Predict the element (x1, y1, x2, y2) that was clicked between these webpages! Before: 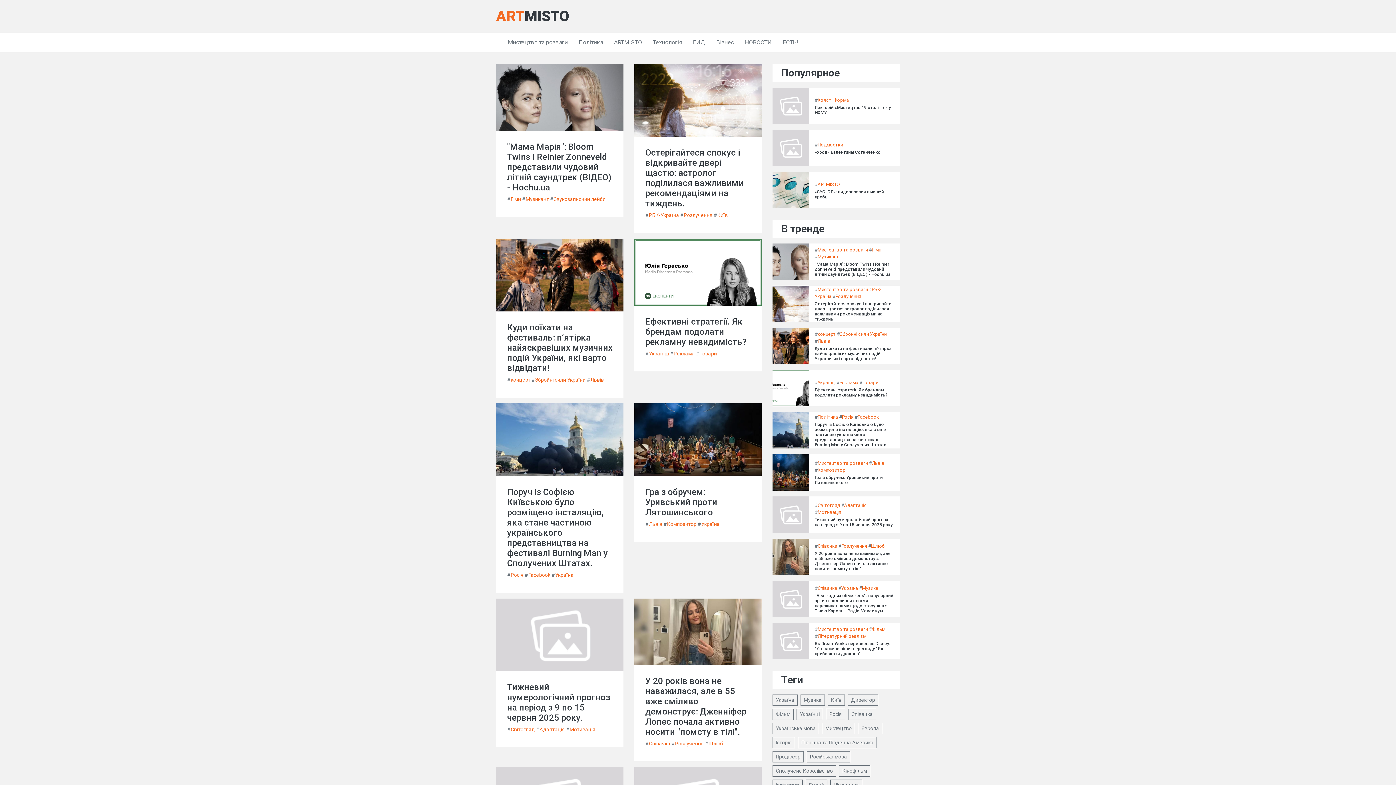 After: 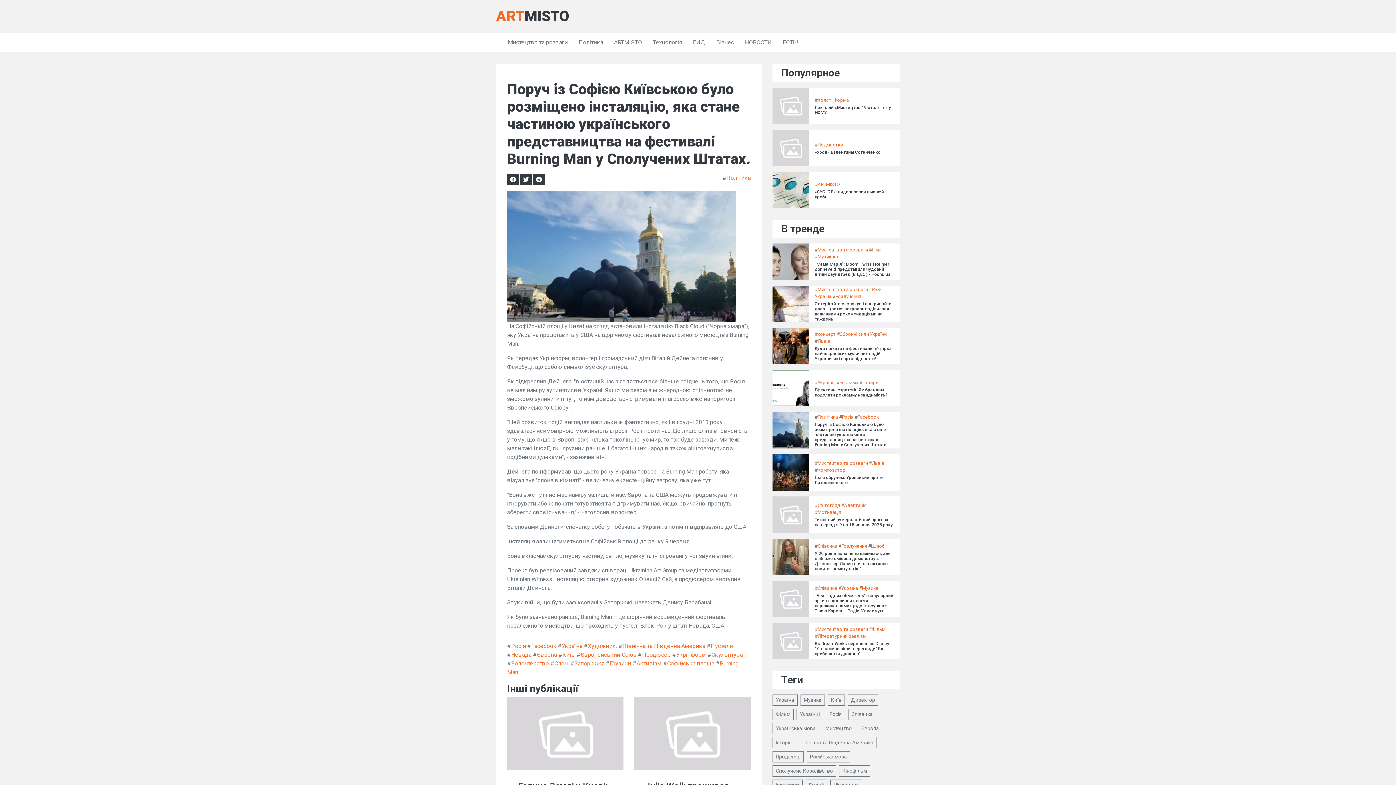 Action: bbox: (814, 422, 894, 447) label: Поруч із Софією Київською було розміщено інсталяцію, яка стане частиною українського представництва на фестивалі Burning Man у Сполучених Штатах.